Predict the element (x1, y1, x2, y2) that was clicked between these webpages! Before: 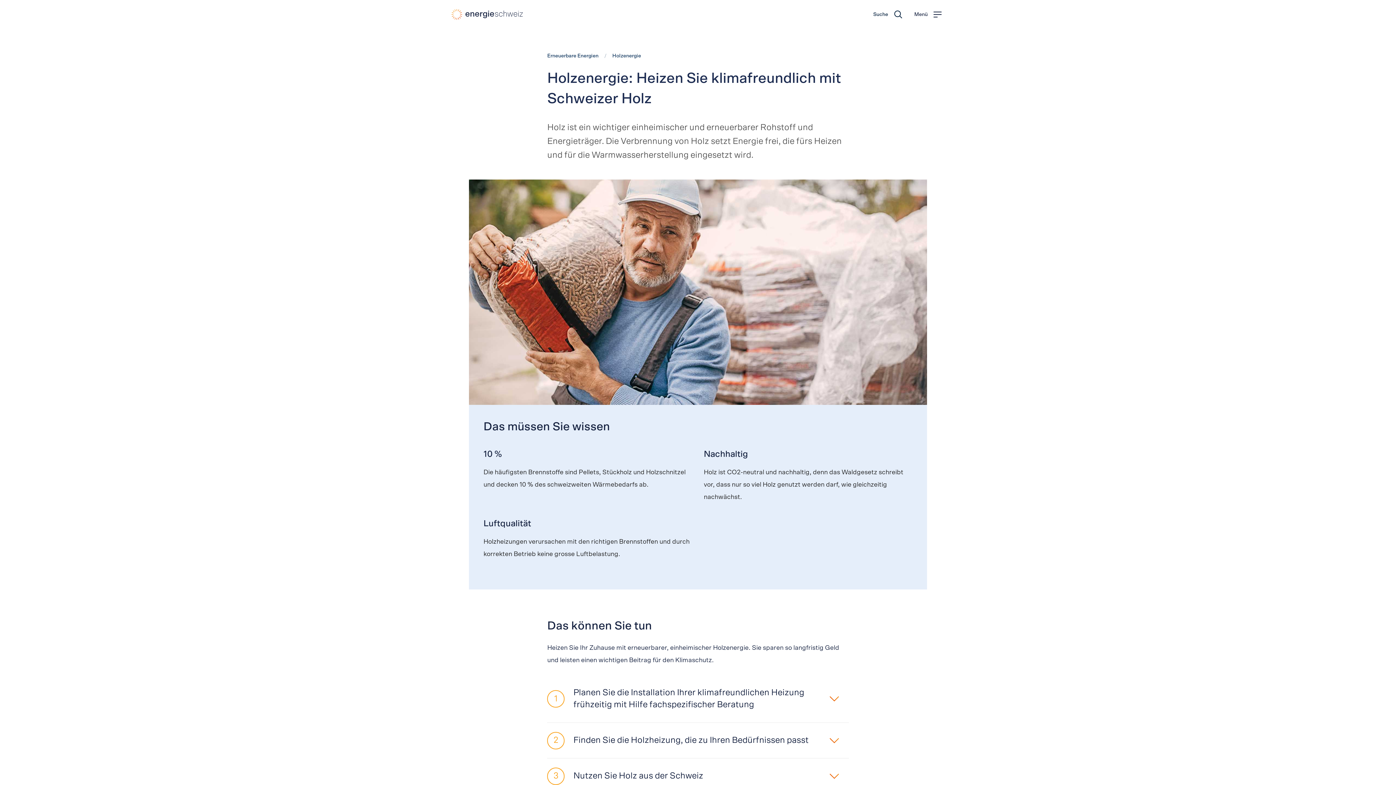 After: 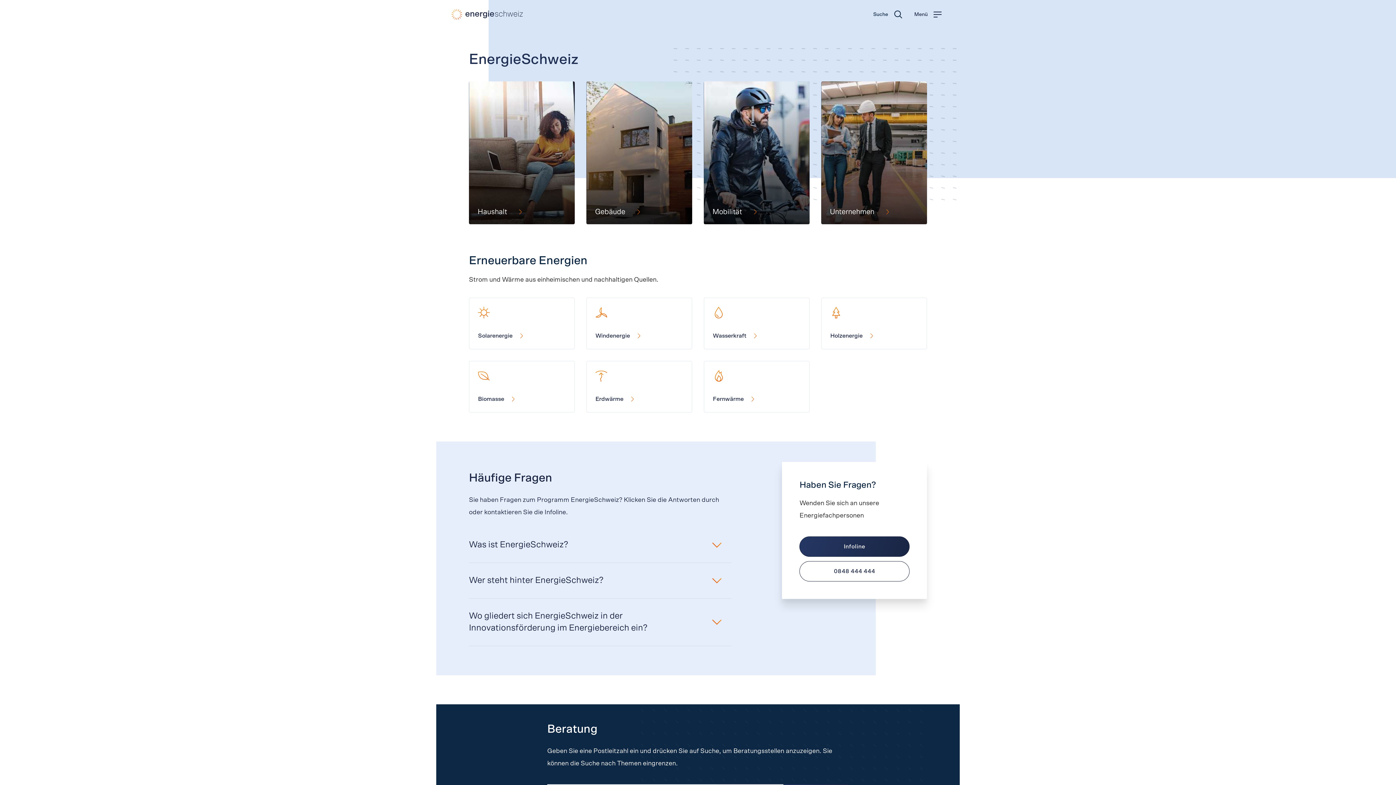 Action: bbox: (451, 5, 522, 23) label: EnergieSchweiz